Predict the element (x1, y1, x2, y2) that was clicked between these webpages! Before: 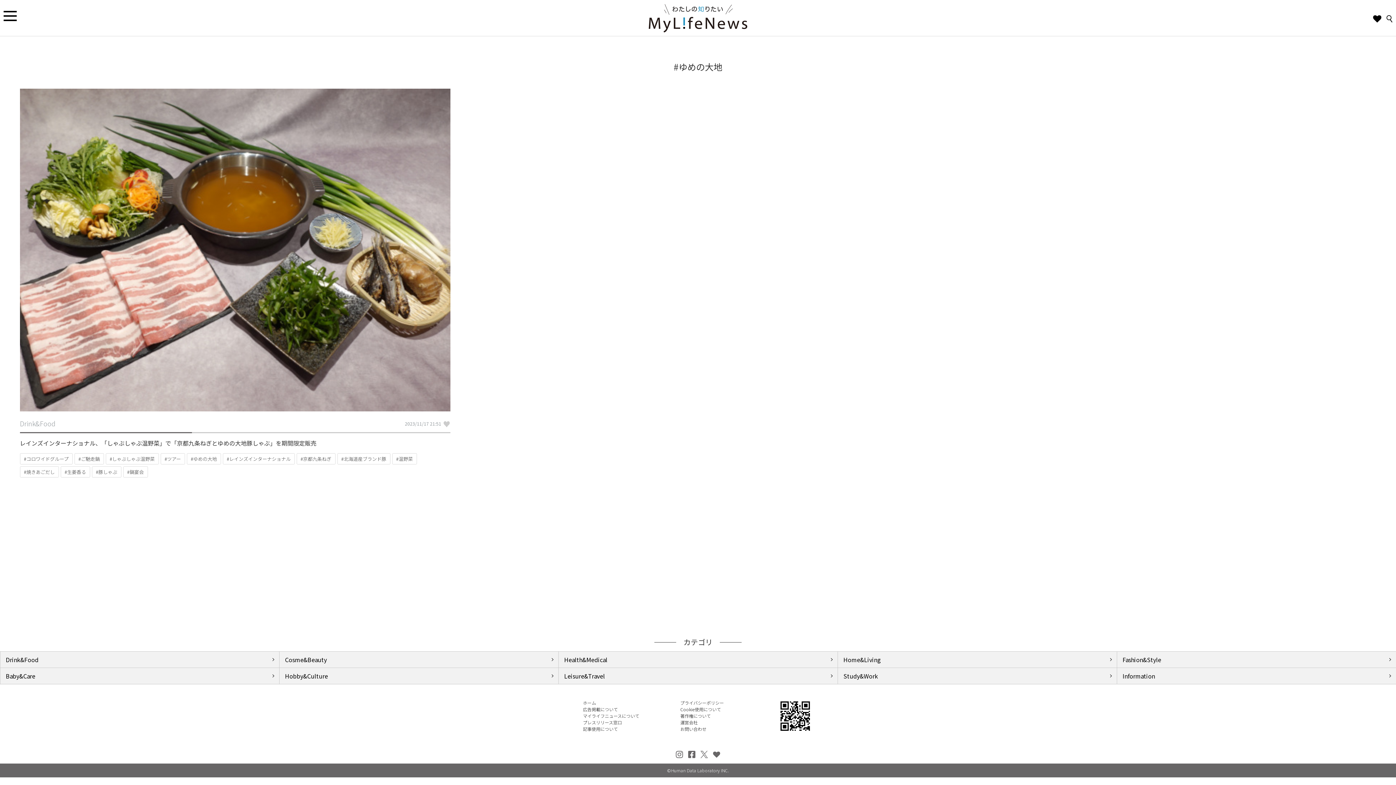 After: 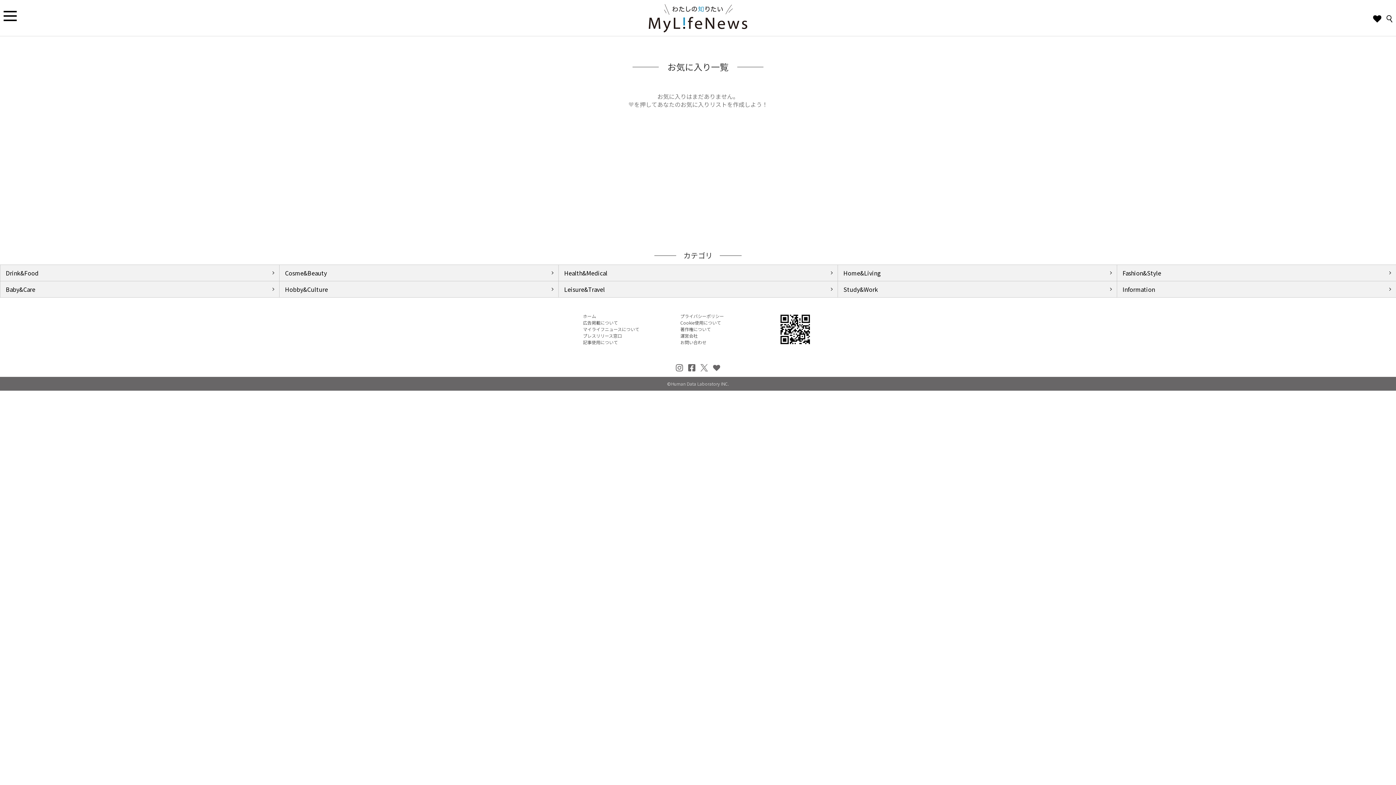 Action: bbox: (1373, 13, 1381, 22)